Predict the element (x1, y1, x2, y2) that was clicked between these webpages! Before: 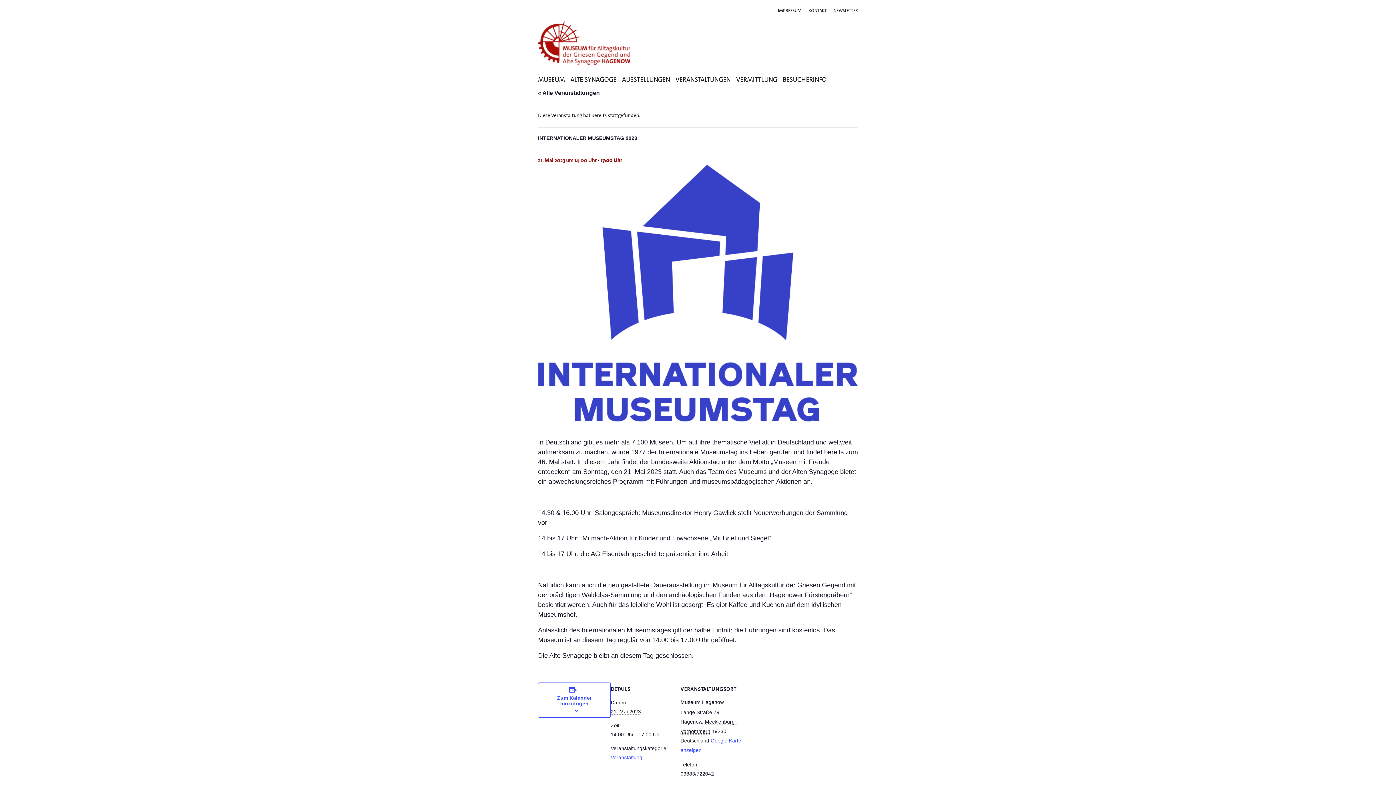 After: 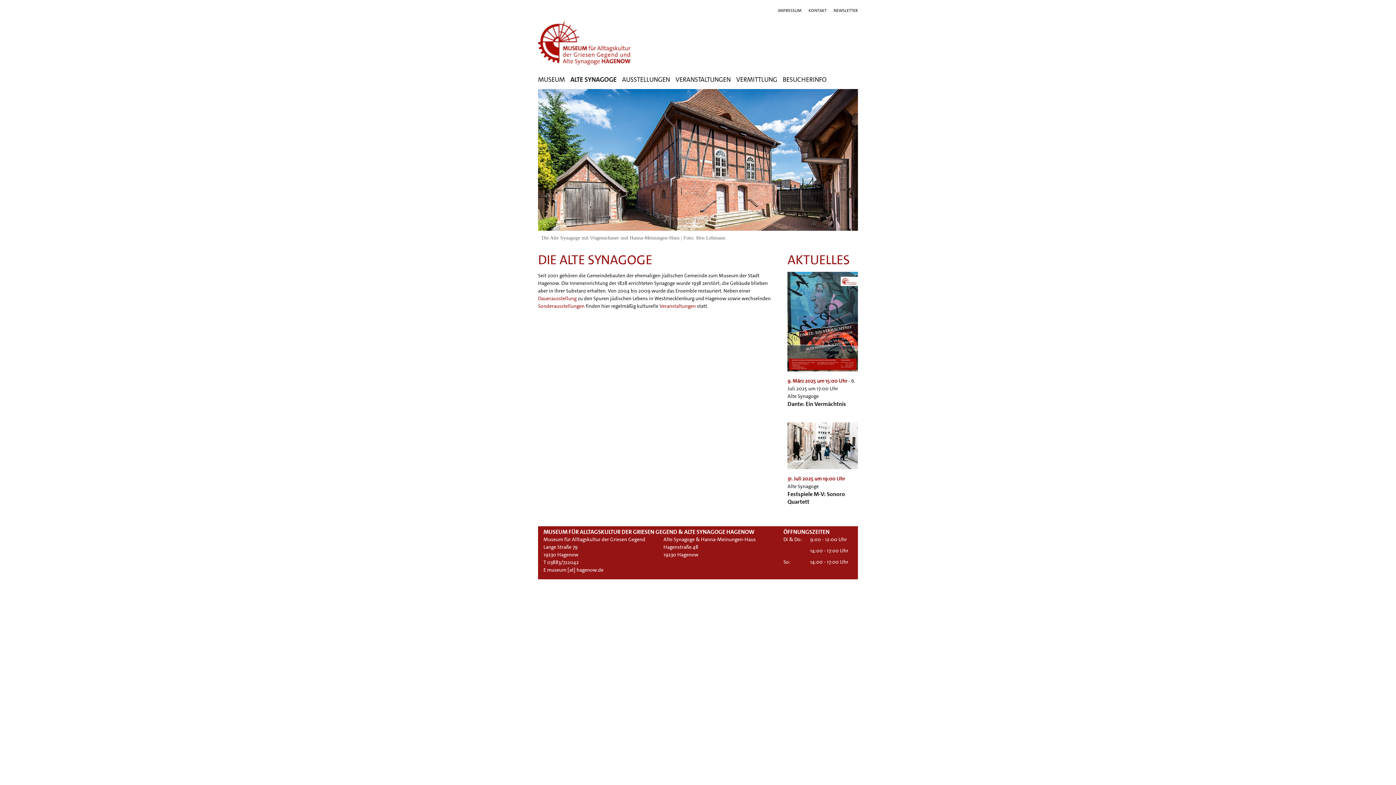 Action: bbox: (570, 75, 616, 83) label: ALTE SYNAGOGE